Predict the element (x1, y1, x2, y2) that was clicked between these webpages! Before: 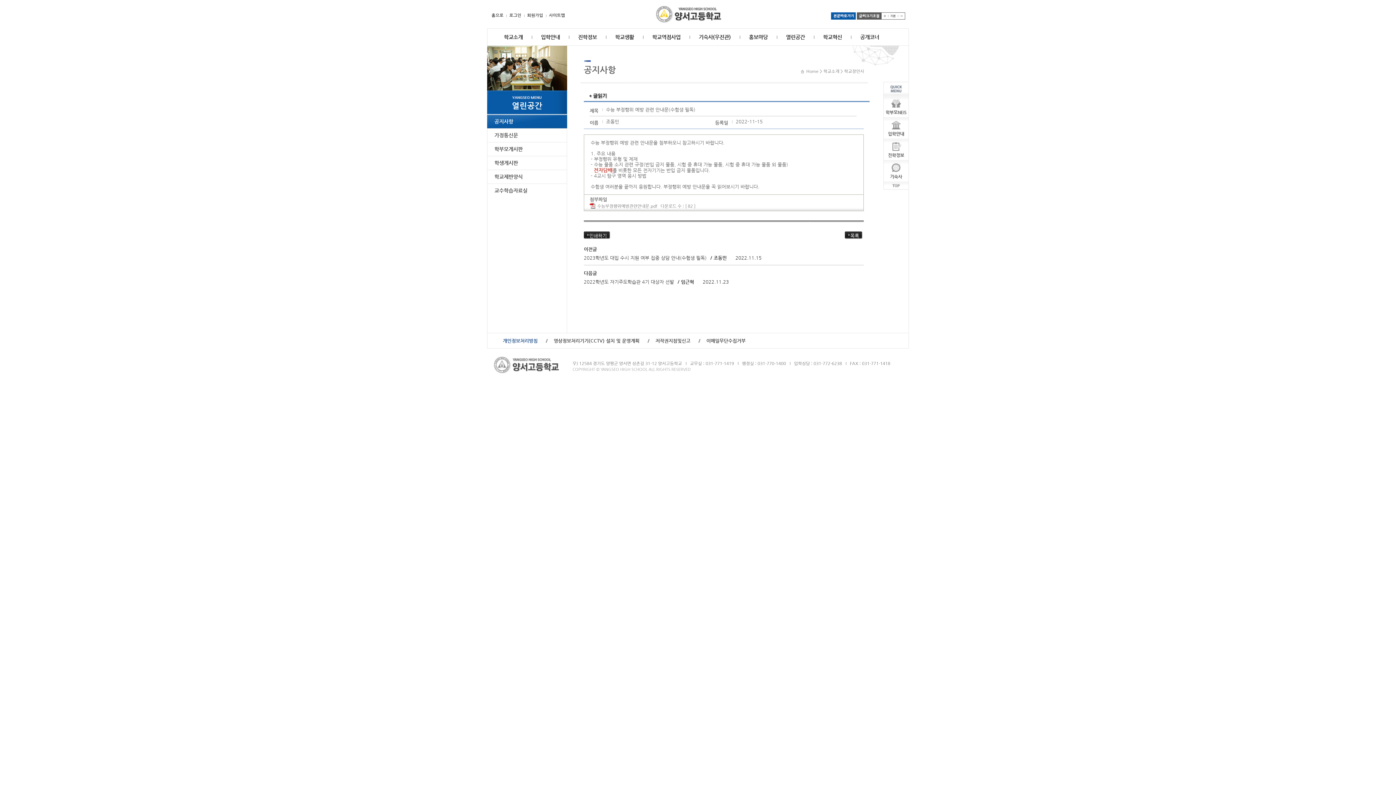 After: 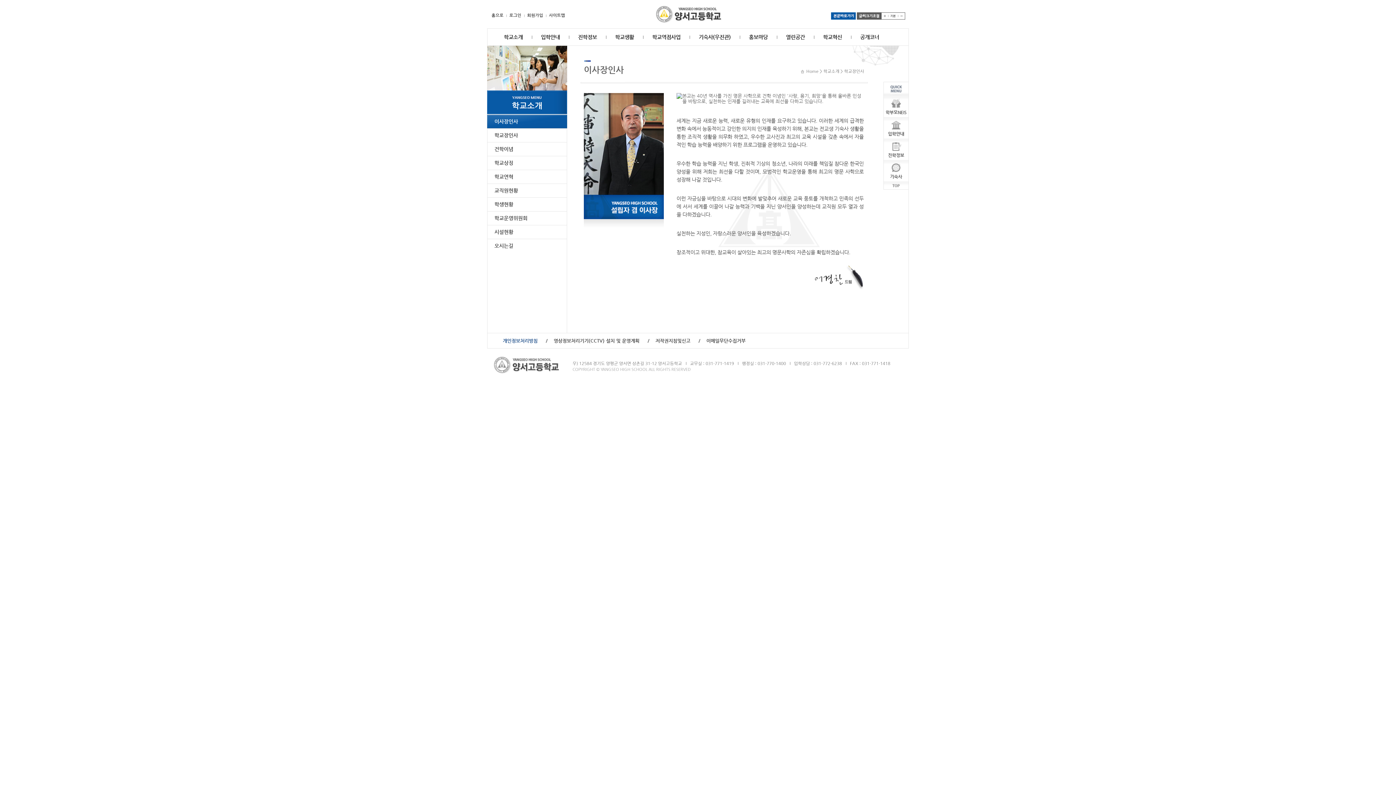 Action: bbox: (494, 28, 532, 45) label: 학교소개